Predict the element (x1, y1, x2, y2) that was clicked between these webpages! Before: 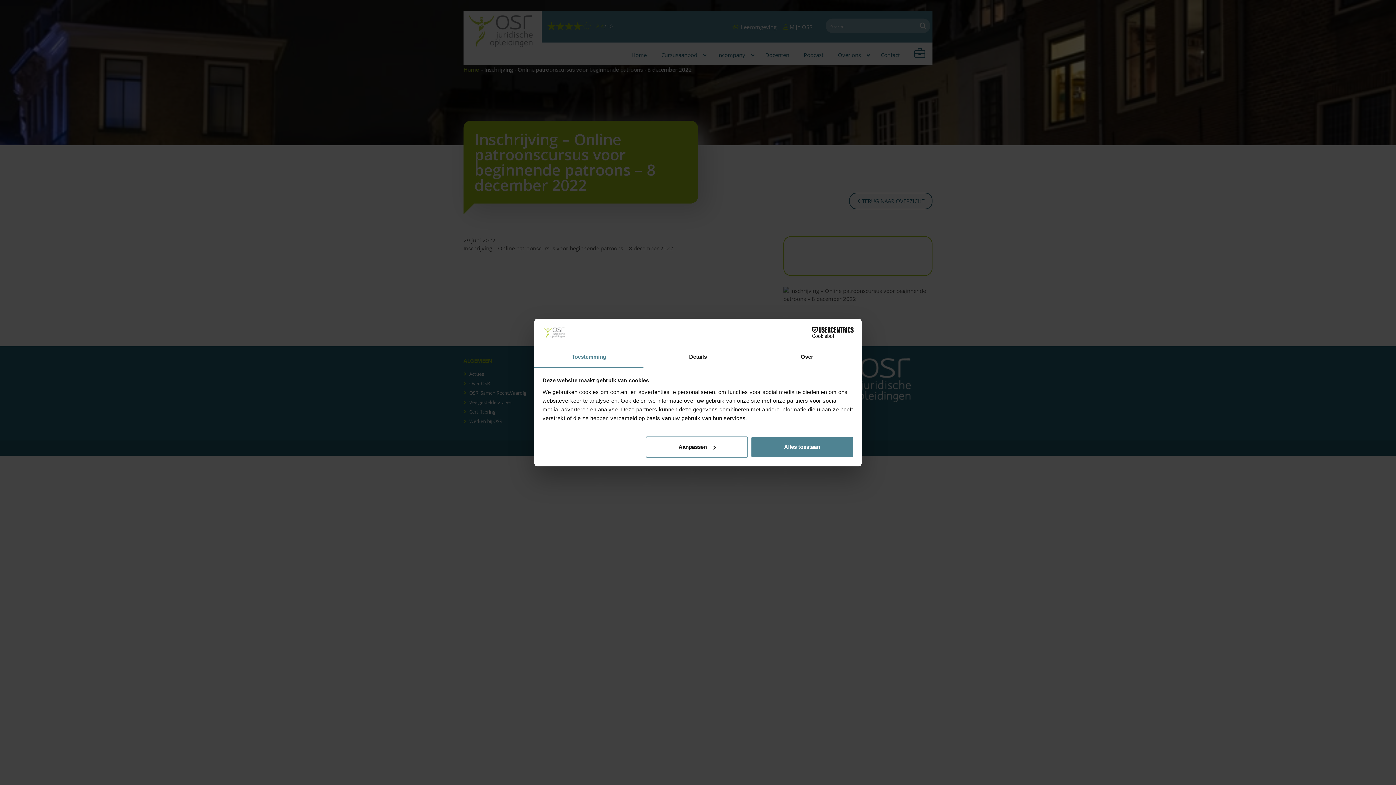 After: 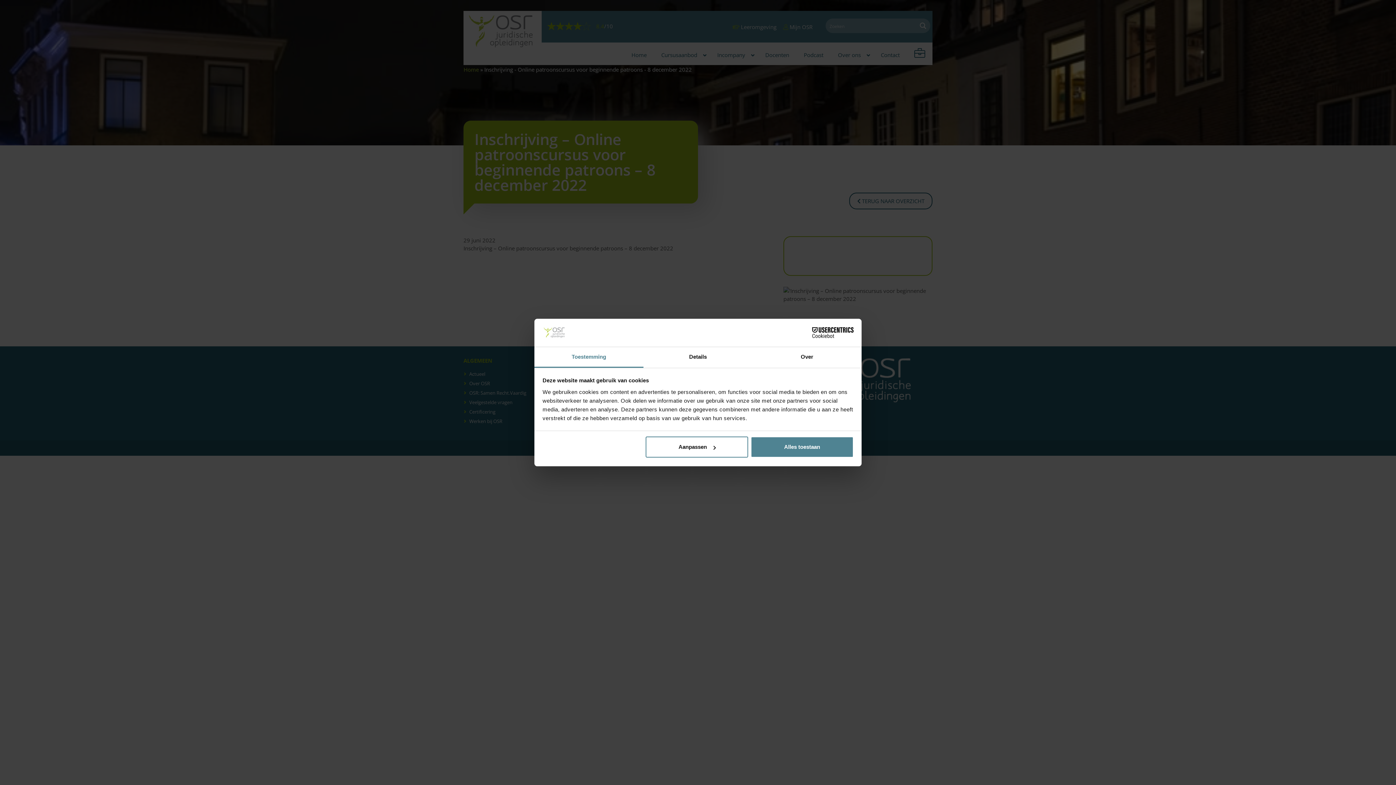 Action: label: Cookiebot - opens in a new window bbox: (790, 327, 853, 338)